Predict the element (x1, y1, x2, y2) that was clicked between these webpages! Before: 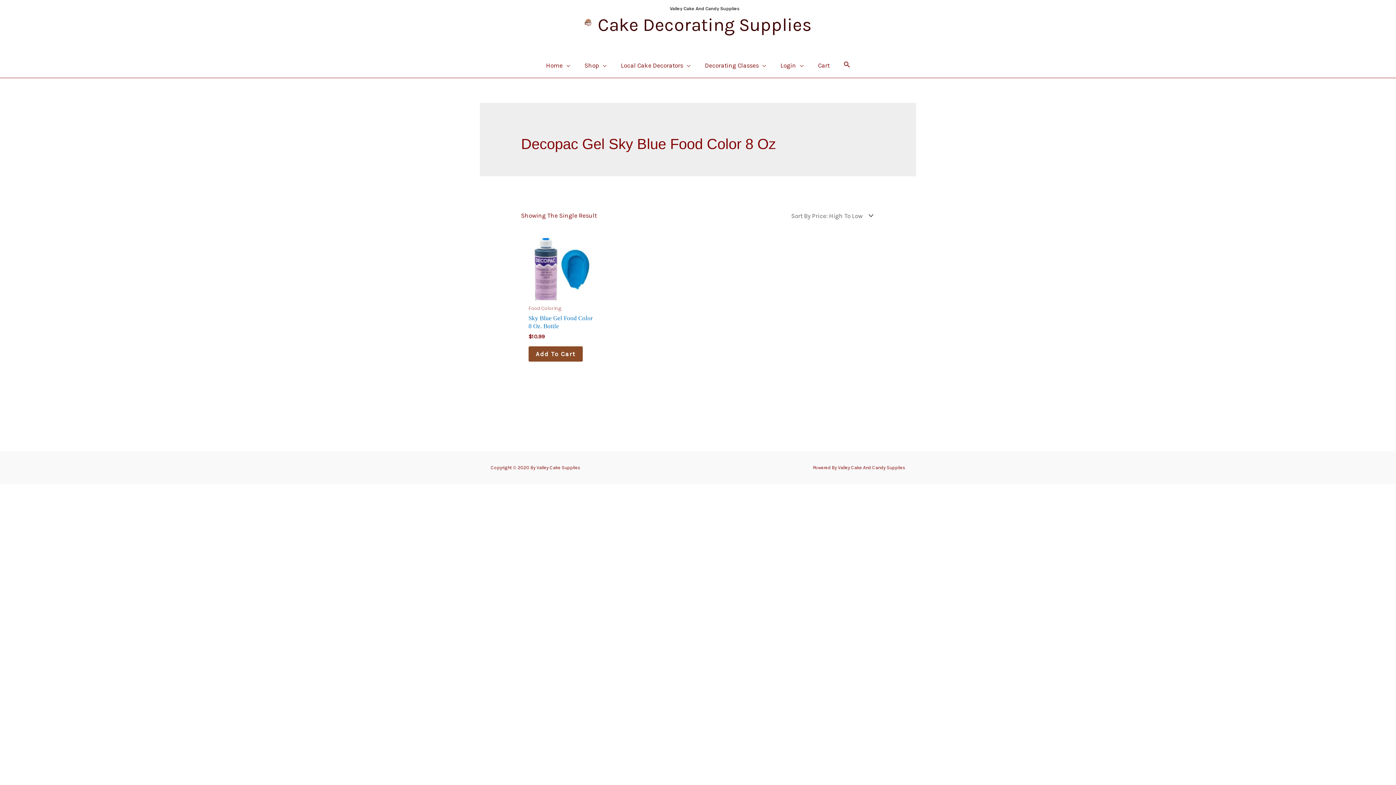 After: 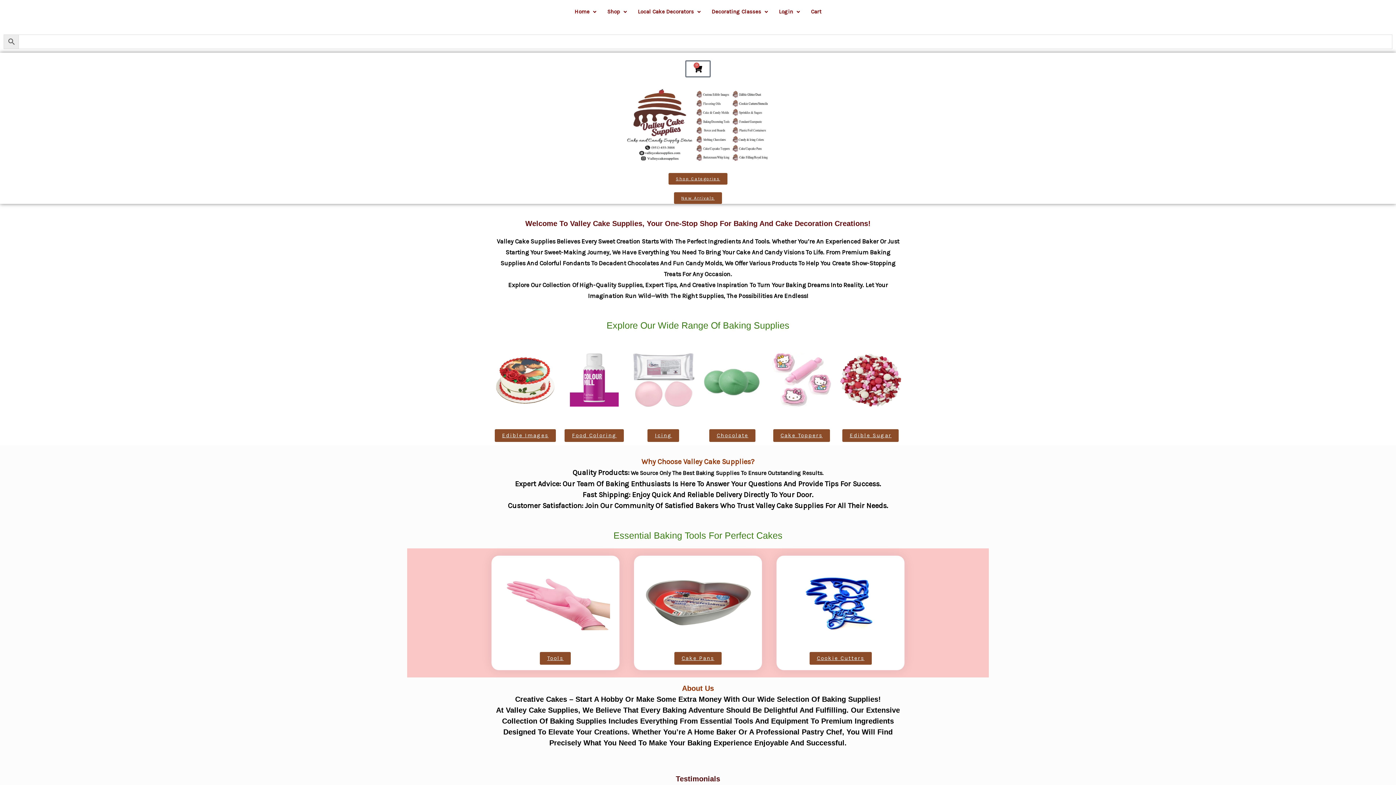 Action: bbox: (670, 6, 739, 11) label: Valley Cake And Candy Supplies